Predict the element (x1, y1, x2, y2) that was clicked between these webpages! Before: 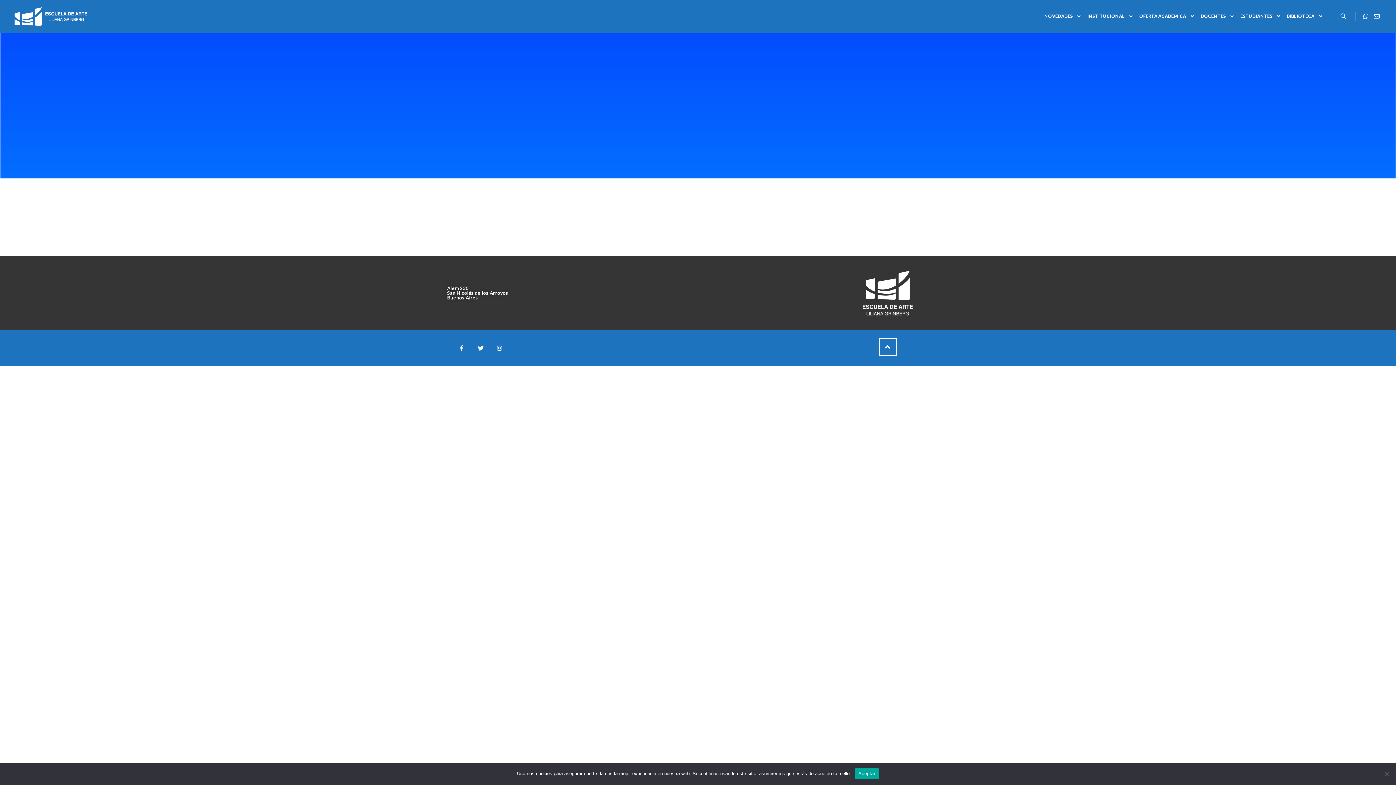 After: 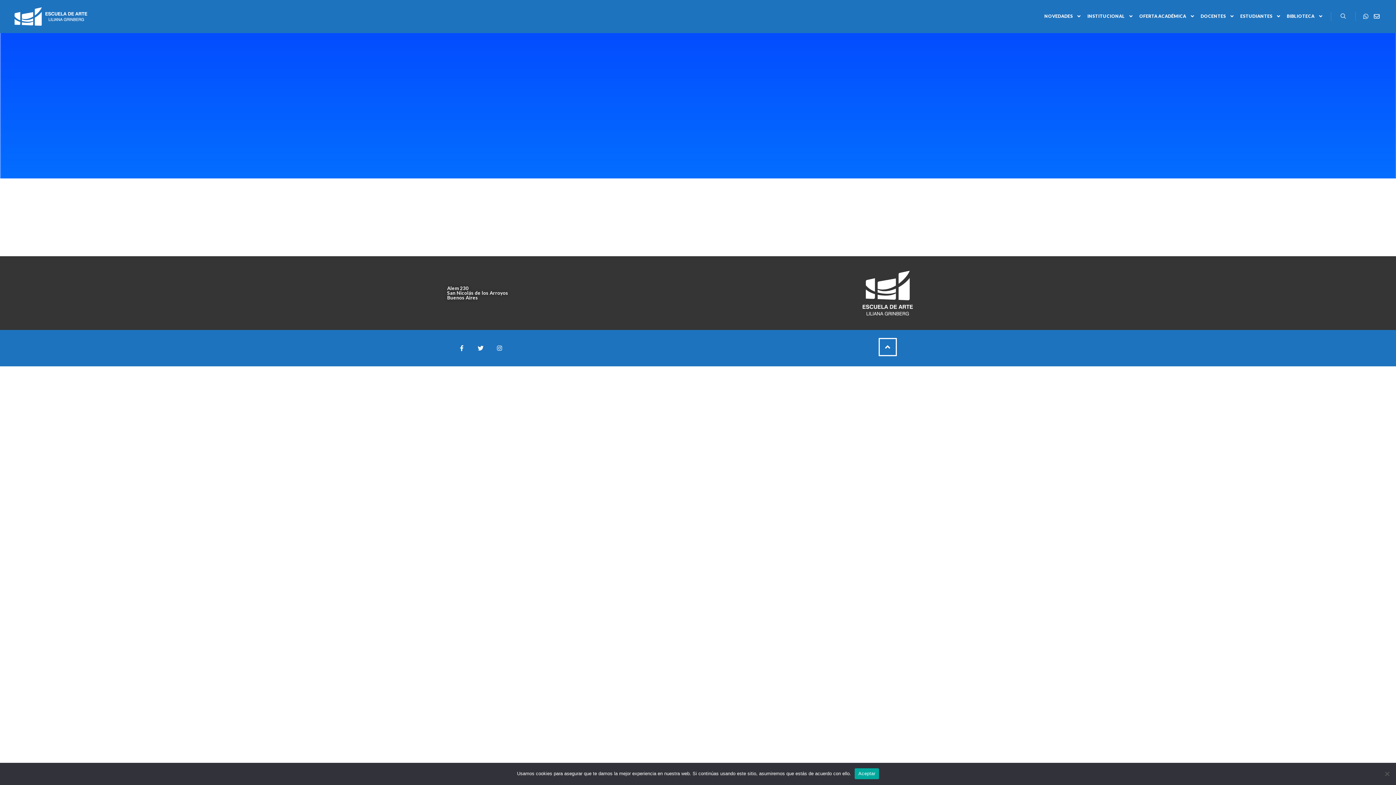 Action: bbox: (1361, 11, 1370, 21)